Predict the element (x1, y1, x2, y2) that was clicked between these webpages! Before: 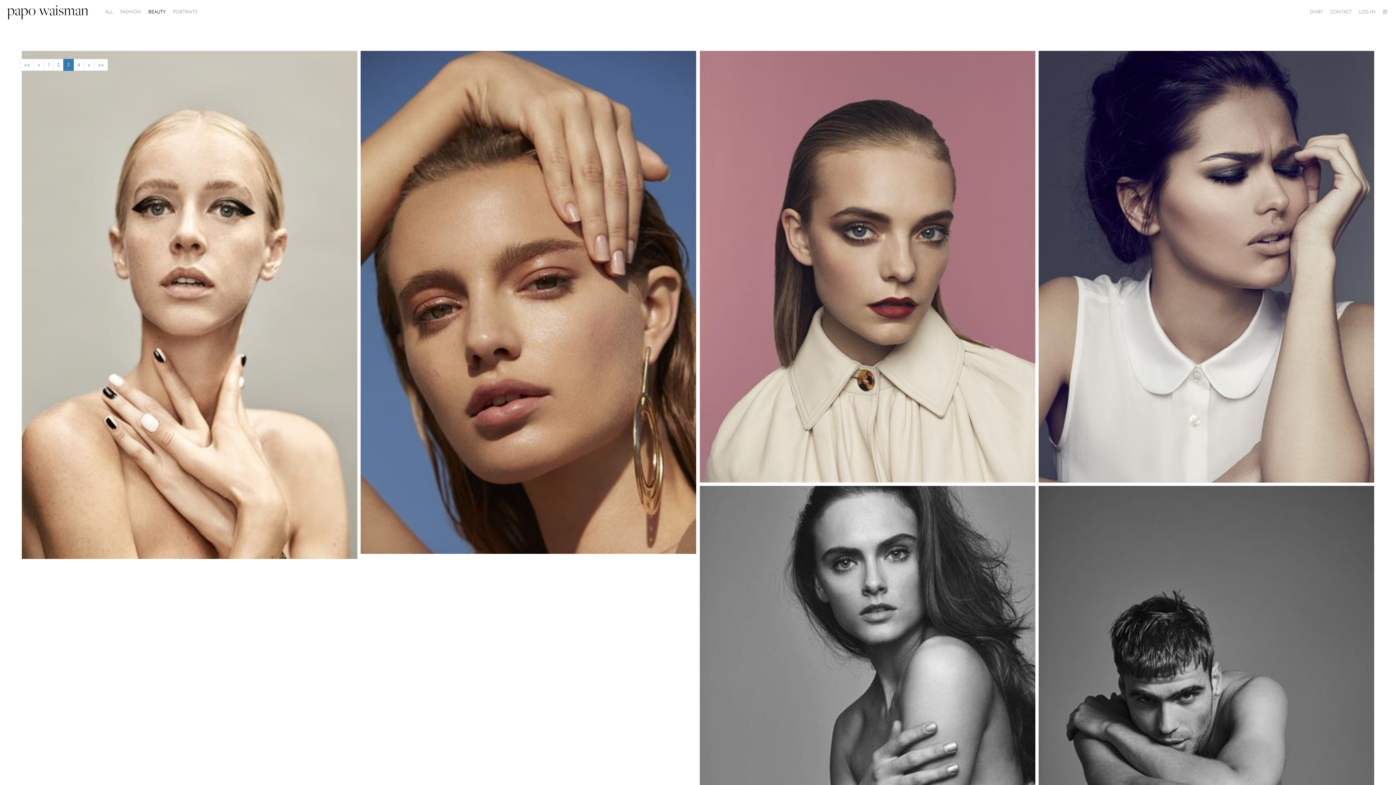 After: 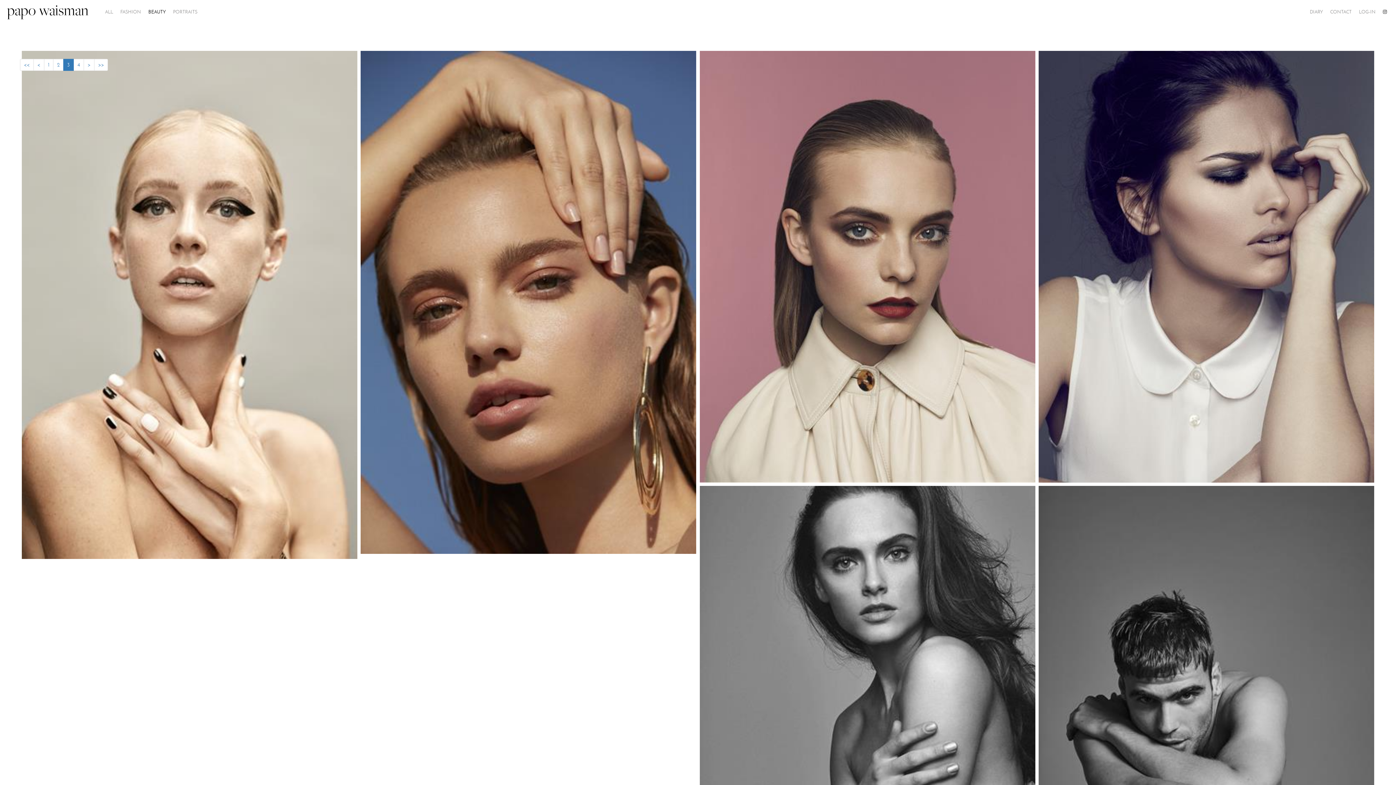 Action: bbox: (1379, 0, 1390, 23)